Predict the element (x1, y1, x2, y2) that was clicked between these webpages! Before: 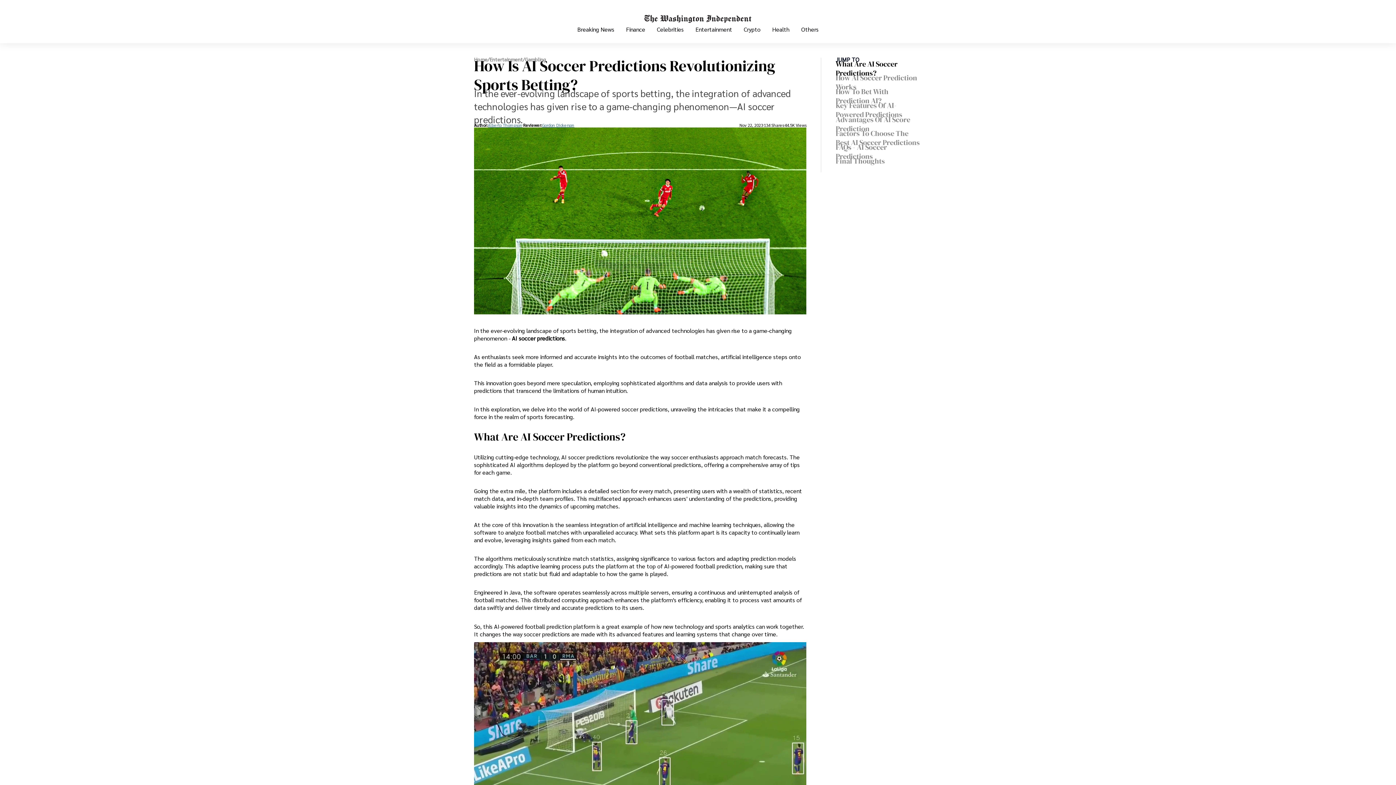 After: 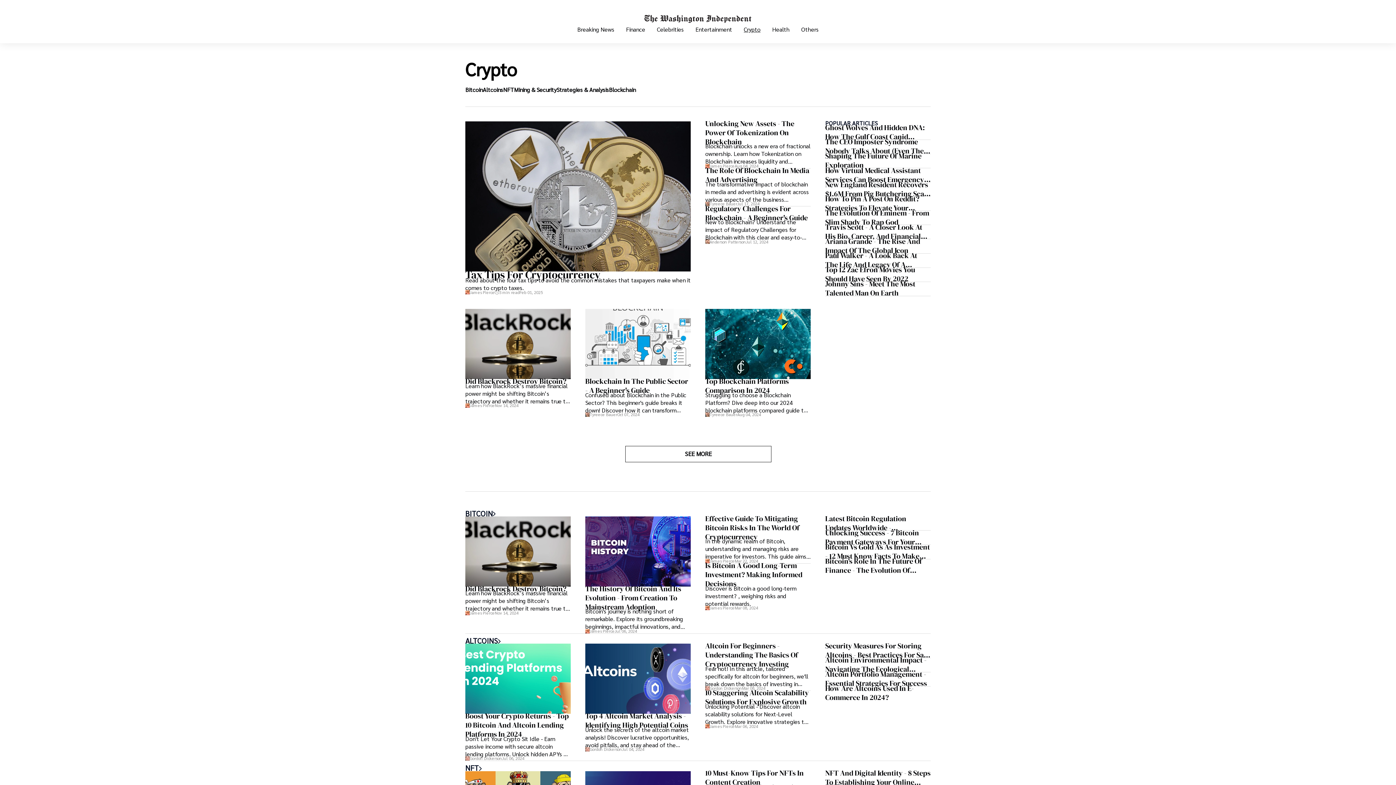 Action: bbox: (738, 27, 766, 43) label: Crypto